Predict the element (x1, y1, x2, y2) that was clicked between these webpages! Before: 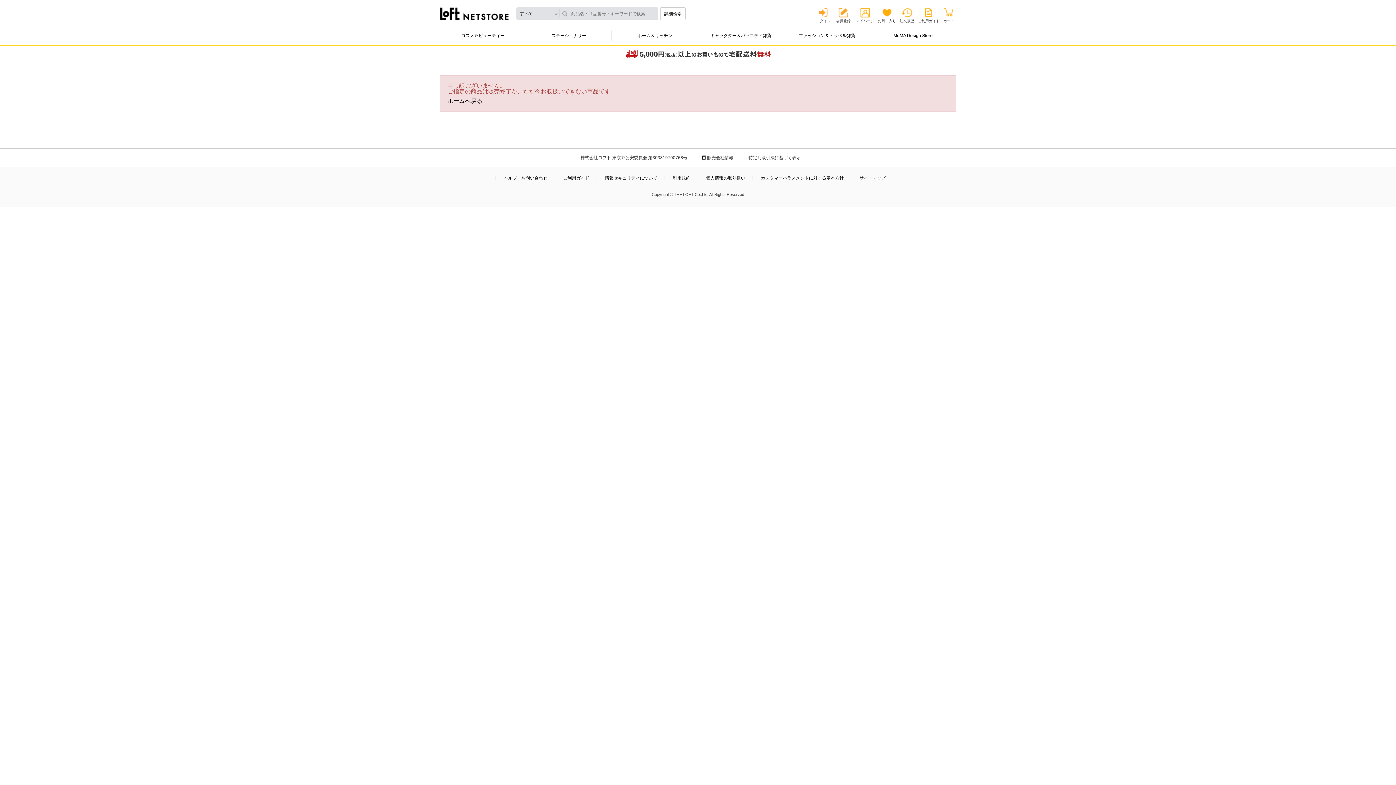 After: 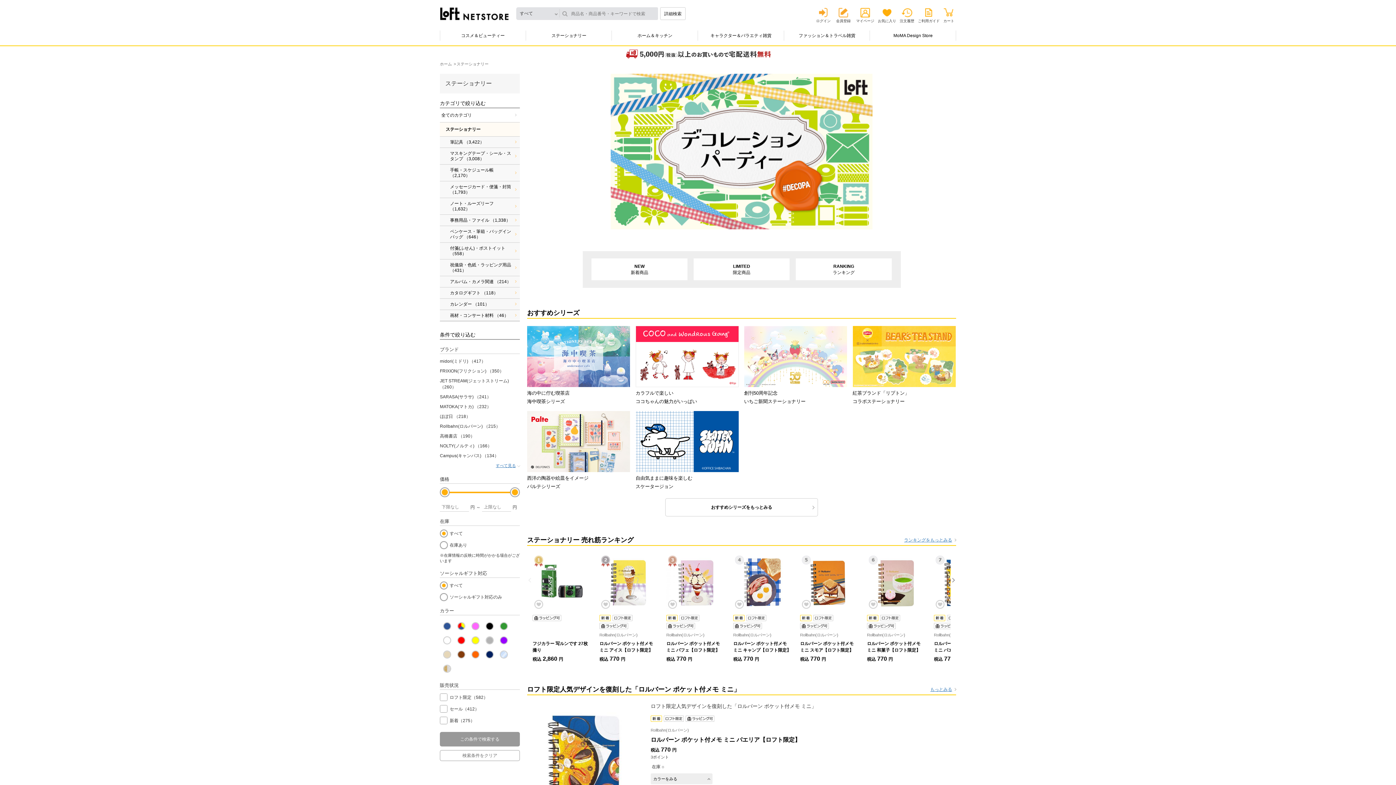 Action: label: ステーショナリー bbox: (529, 25, 608, 45)